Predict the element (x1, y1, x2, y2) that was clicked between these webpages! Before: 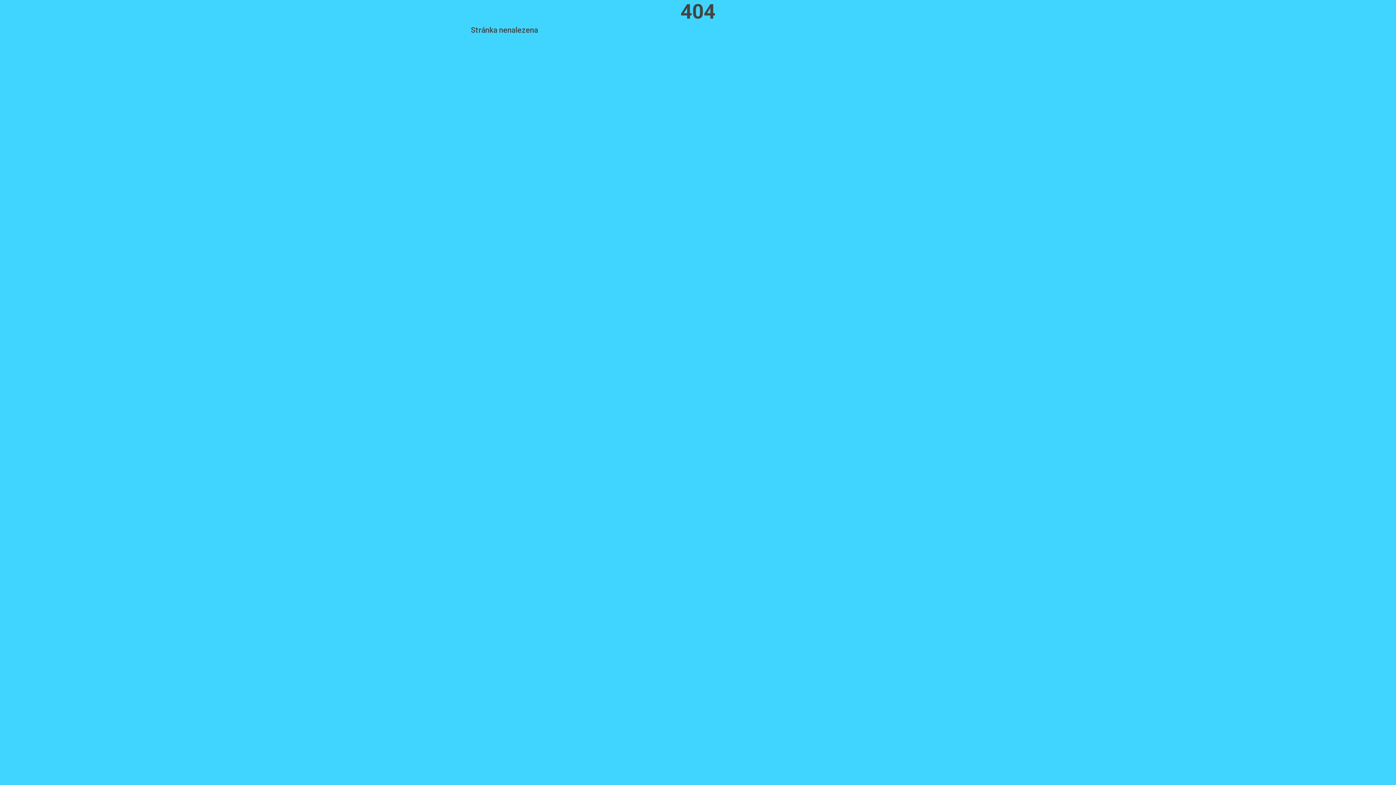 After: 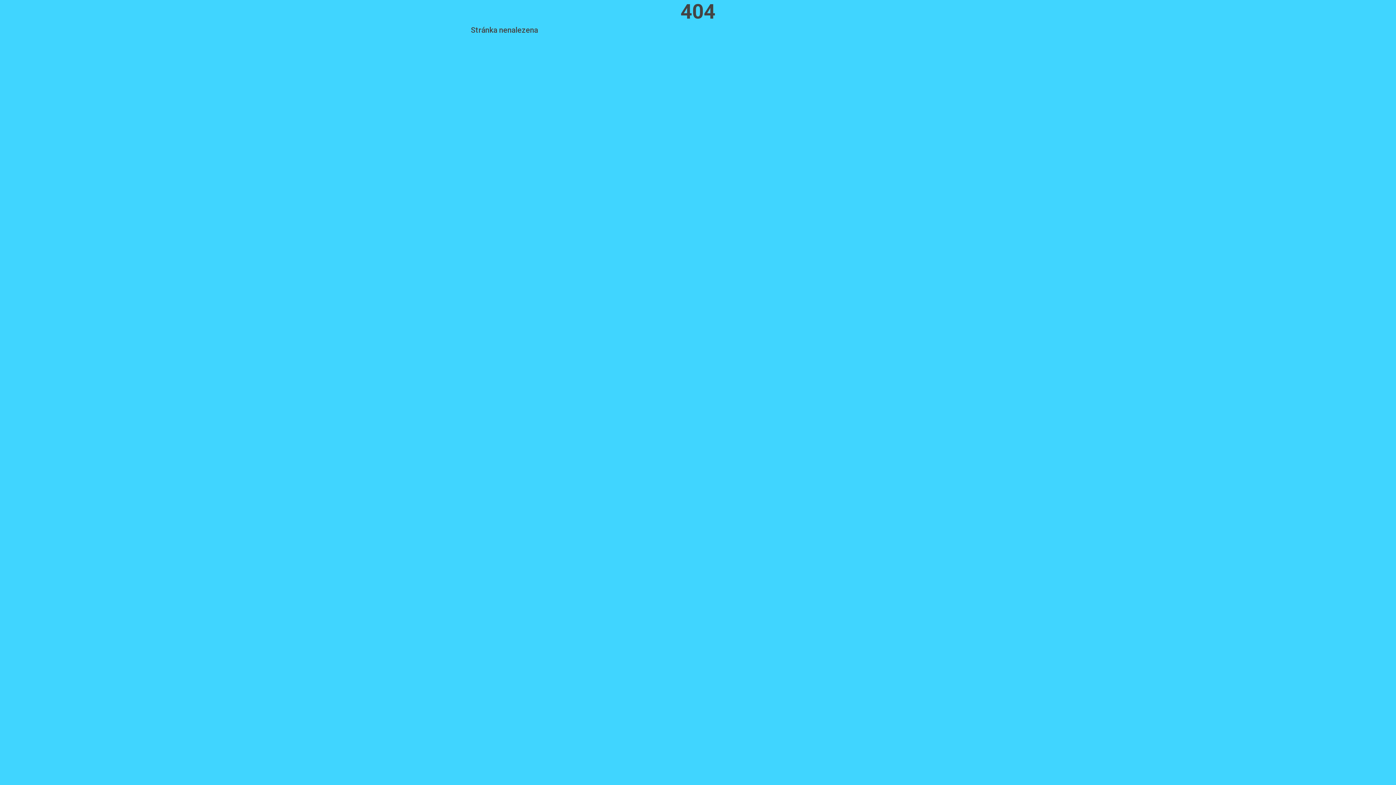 Action: bbox: (470, 0, 925, 36)